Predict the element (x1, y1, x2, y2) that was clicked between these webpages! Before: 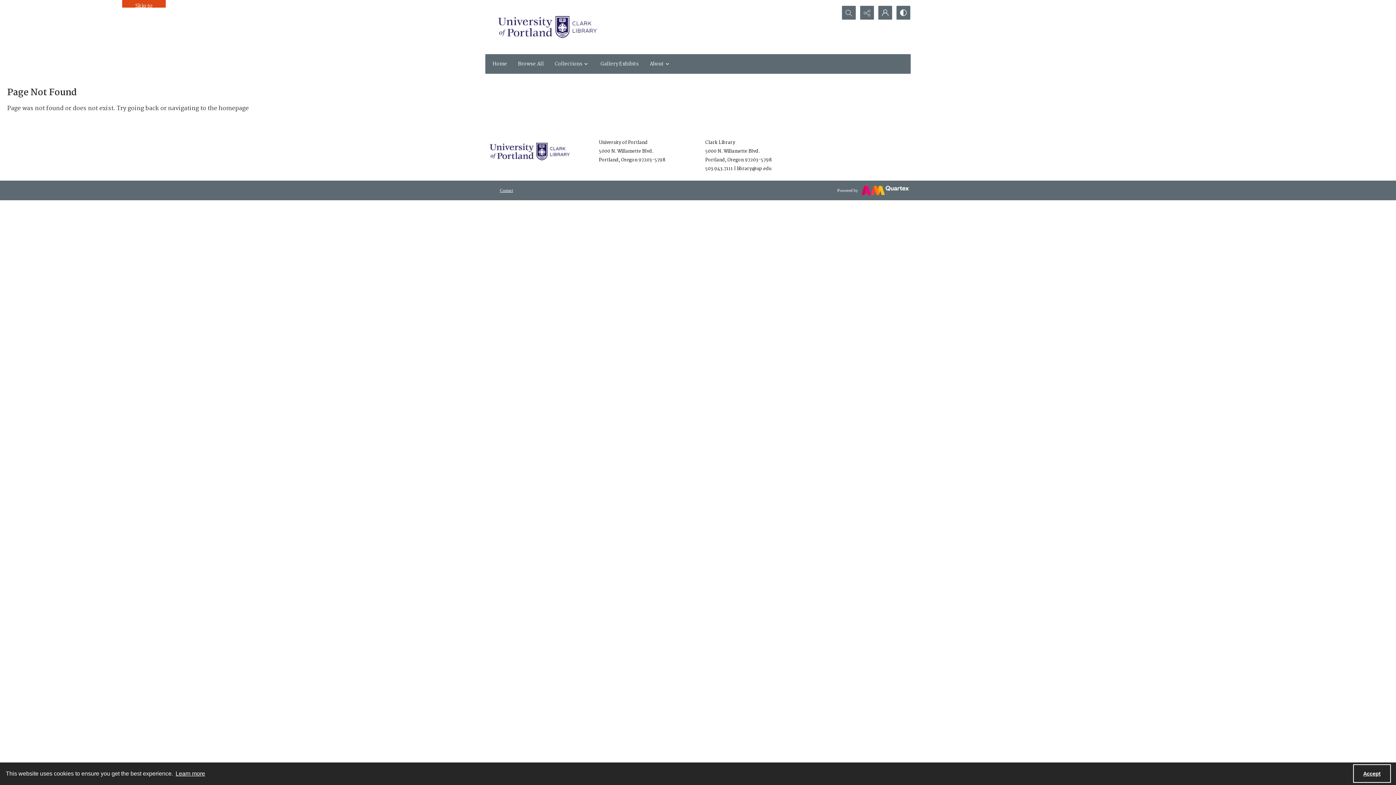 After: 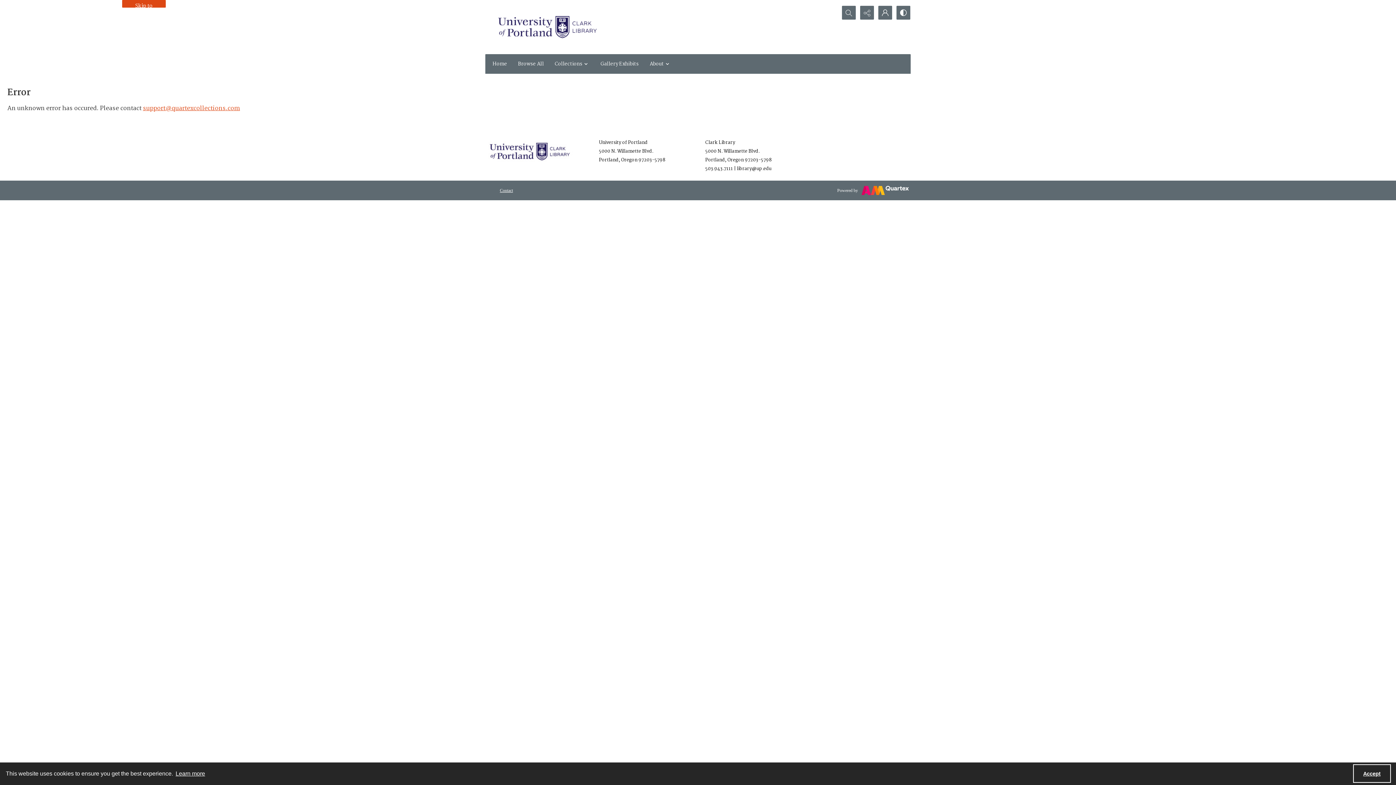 Action: label: University of Portland Clark Library  bbox: (485, 138, 573, 164)